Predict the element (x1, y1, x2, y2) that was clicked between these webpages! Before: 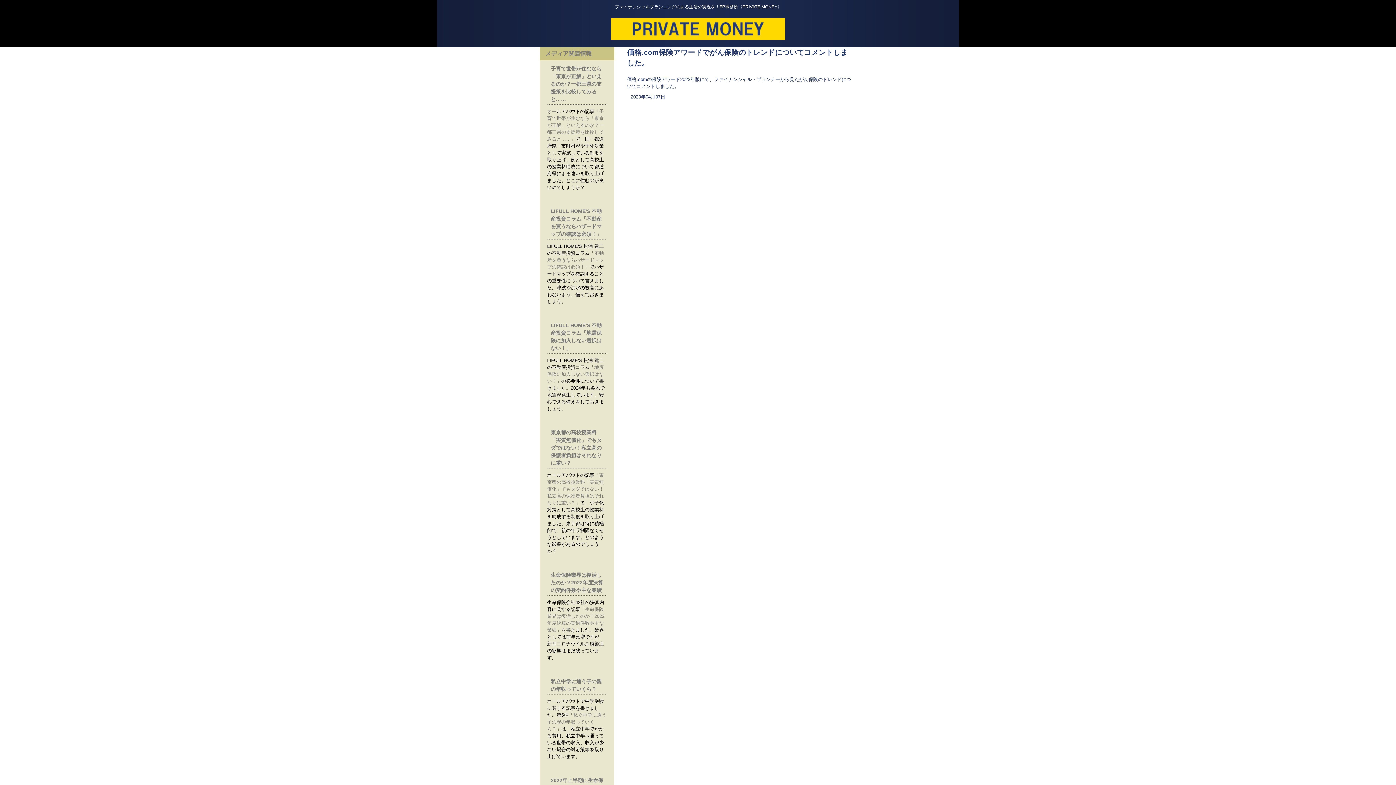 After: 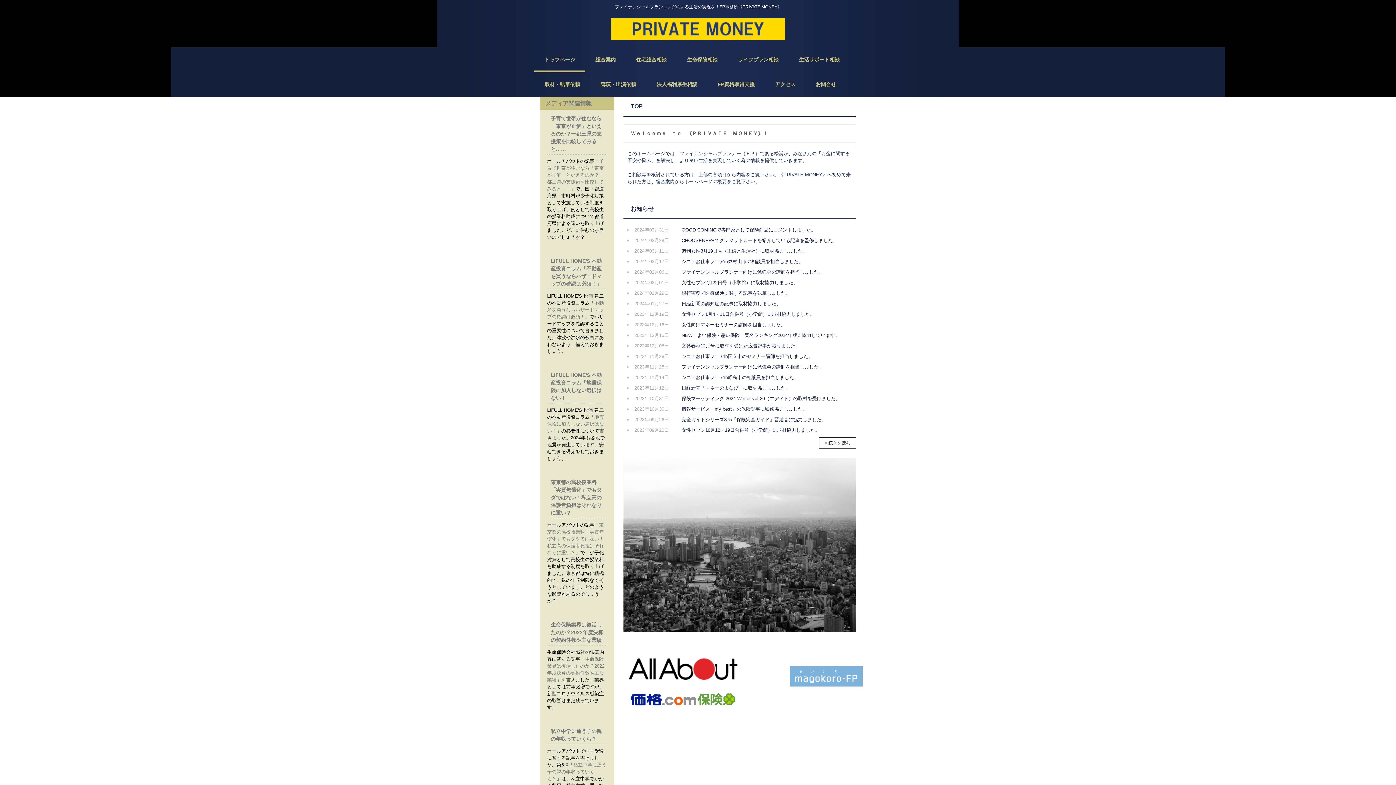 Action: label: FP松浦建二の公式ホームページ bbox: (611, 18, 785, 40)